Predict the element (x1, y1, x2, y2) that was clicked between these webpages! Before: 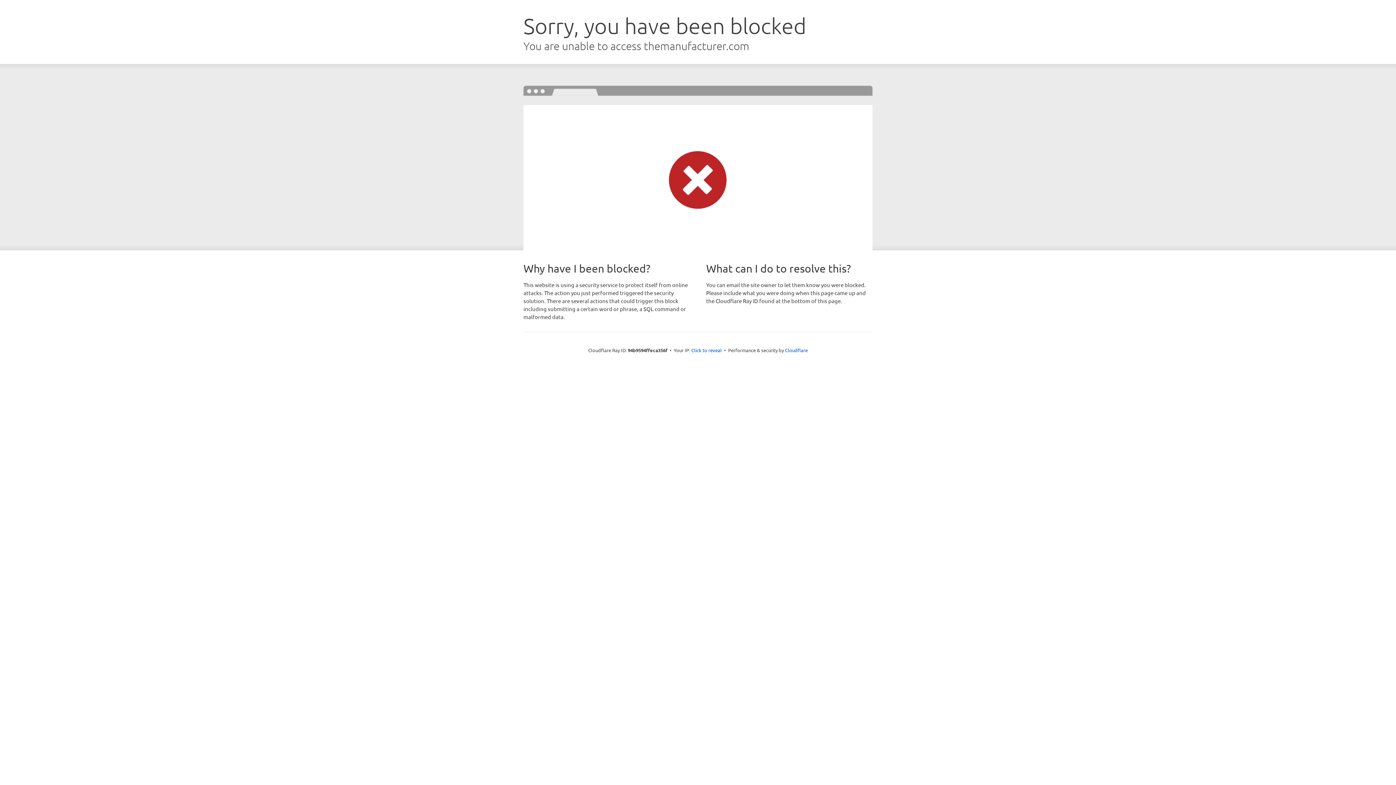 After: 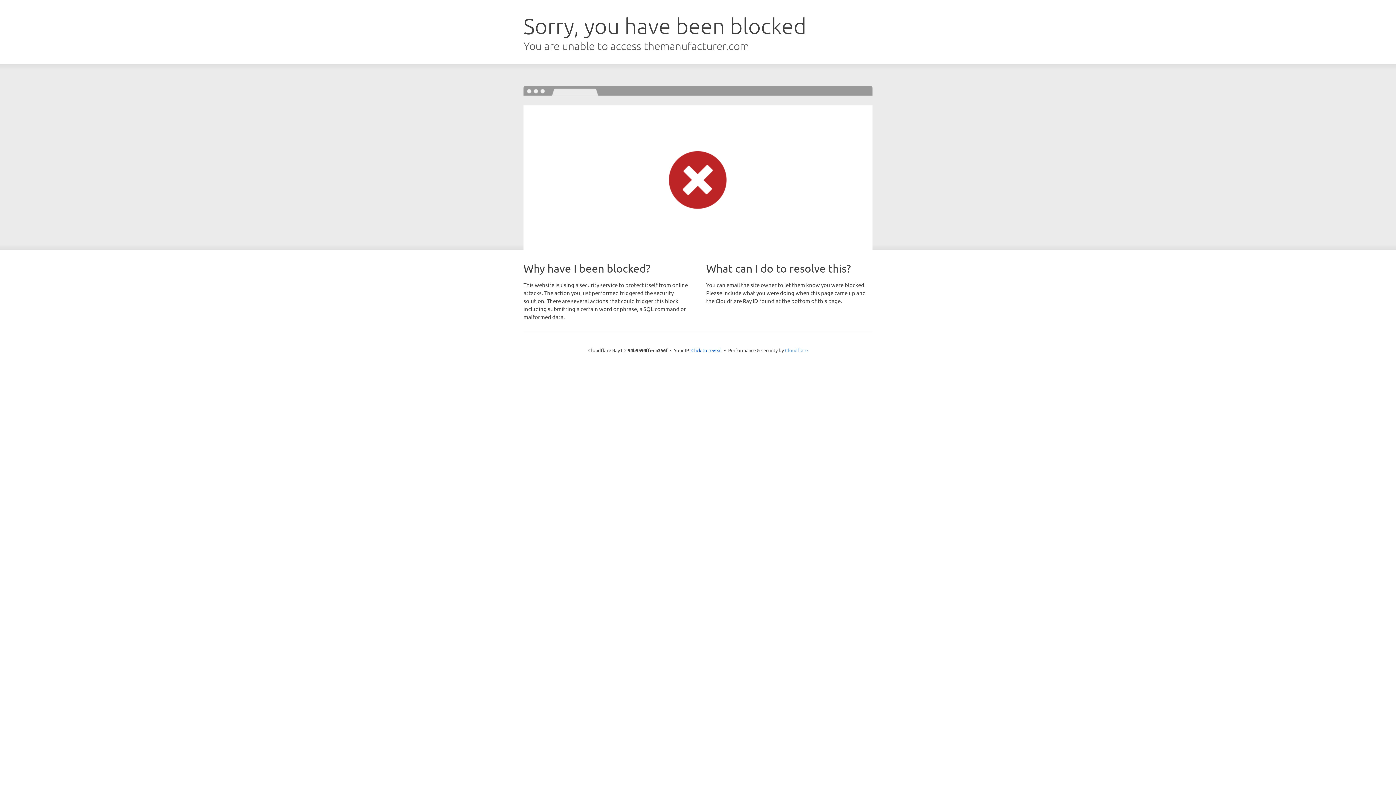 Action: label: Cloudflare bbox: (785, 347, 808, 353)